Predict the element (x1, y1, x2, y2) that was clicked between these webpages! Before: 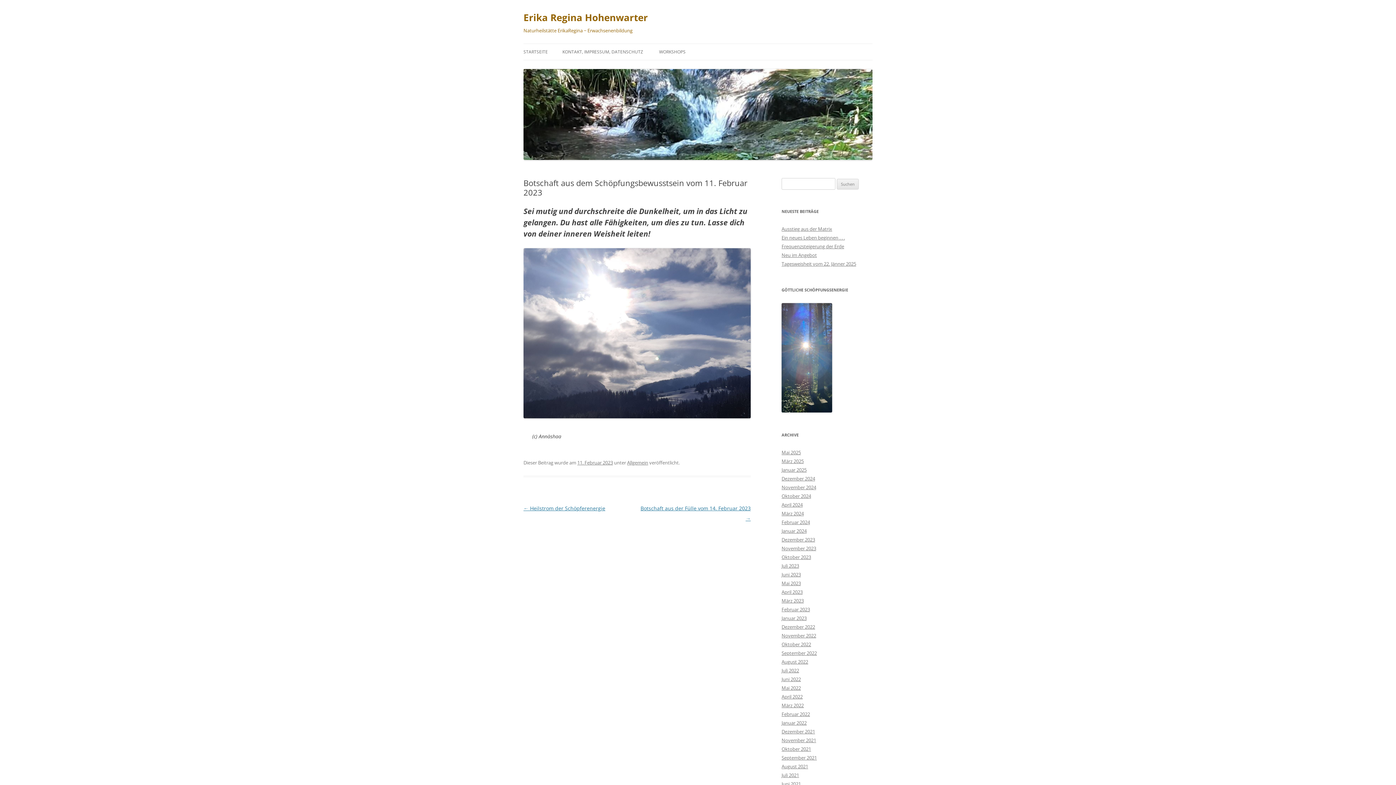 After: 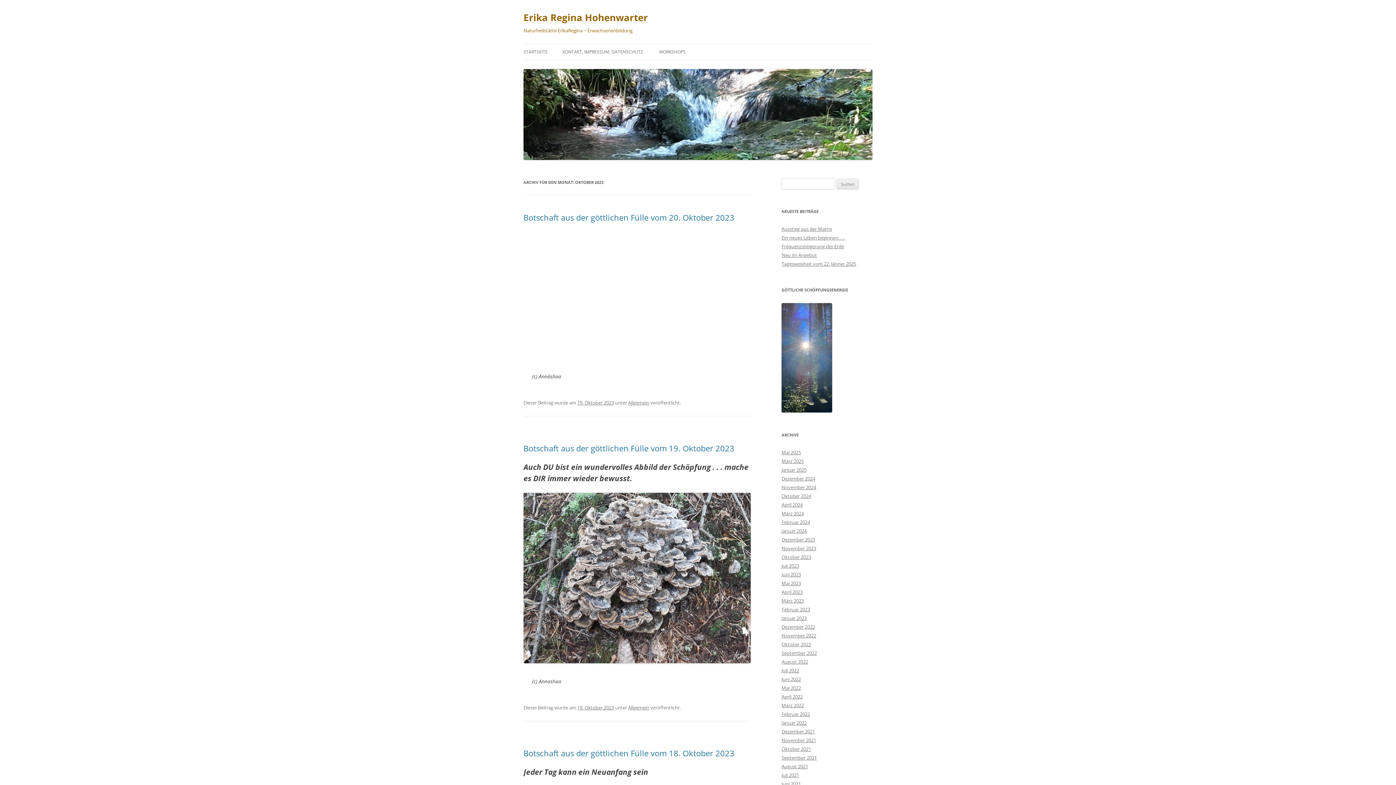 Action: label: Oktober 2023 bbox: (781, 554, 811, 560)